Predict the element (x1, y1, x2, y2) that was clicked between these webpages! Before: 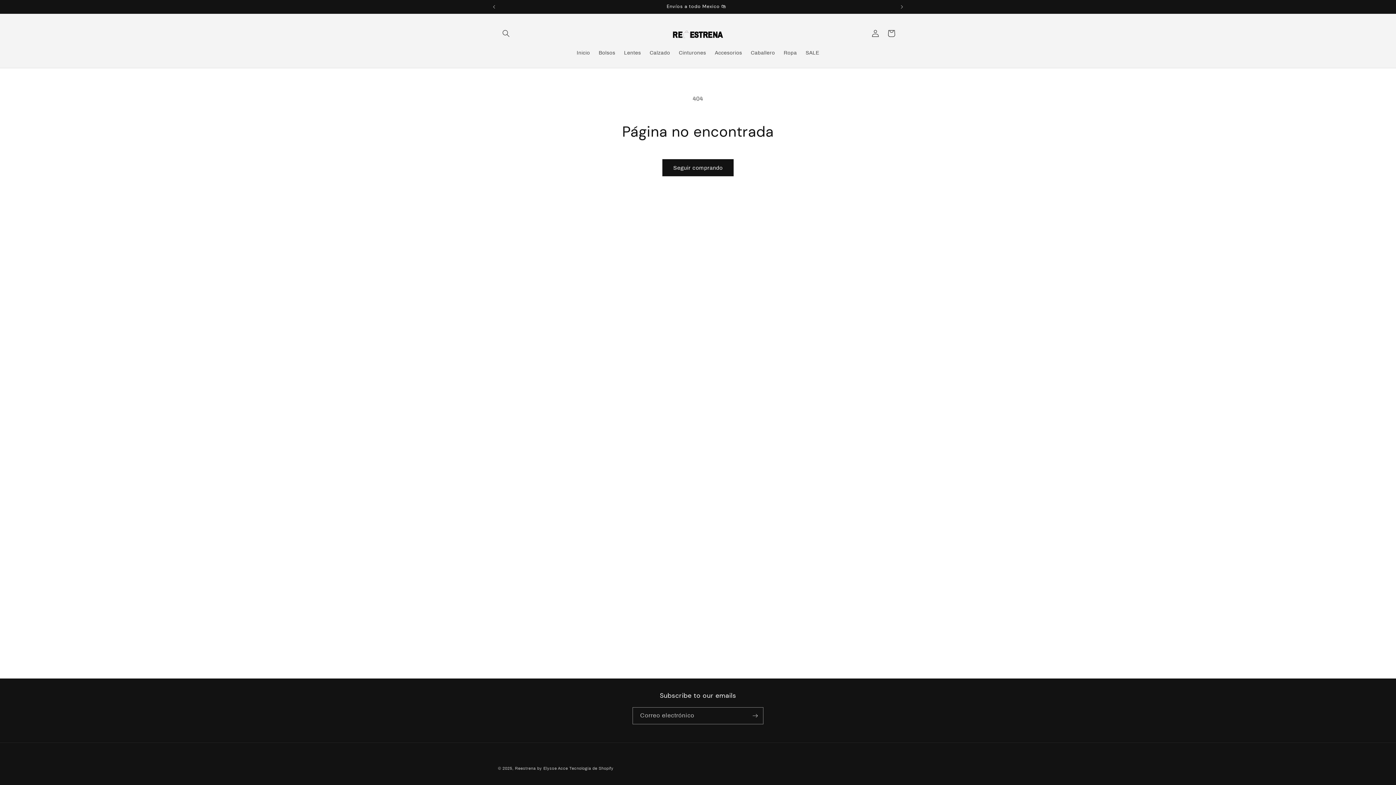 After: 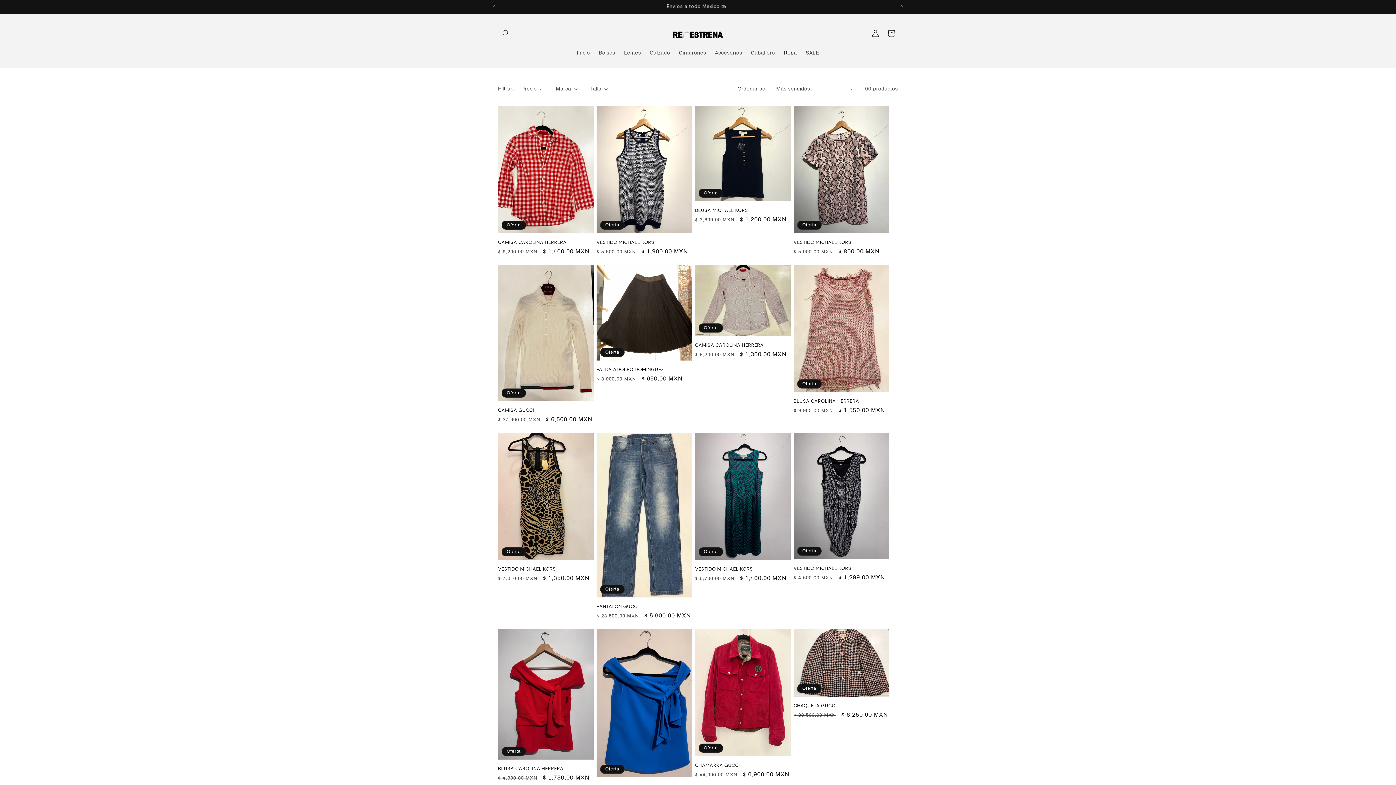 Action: label: Ropa bbox: (779, 45, 801, 60)